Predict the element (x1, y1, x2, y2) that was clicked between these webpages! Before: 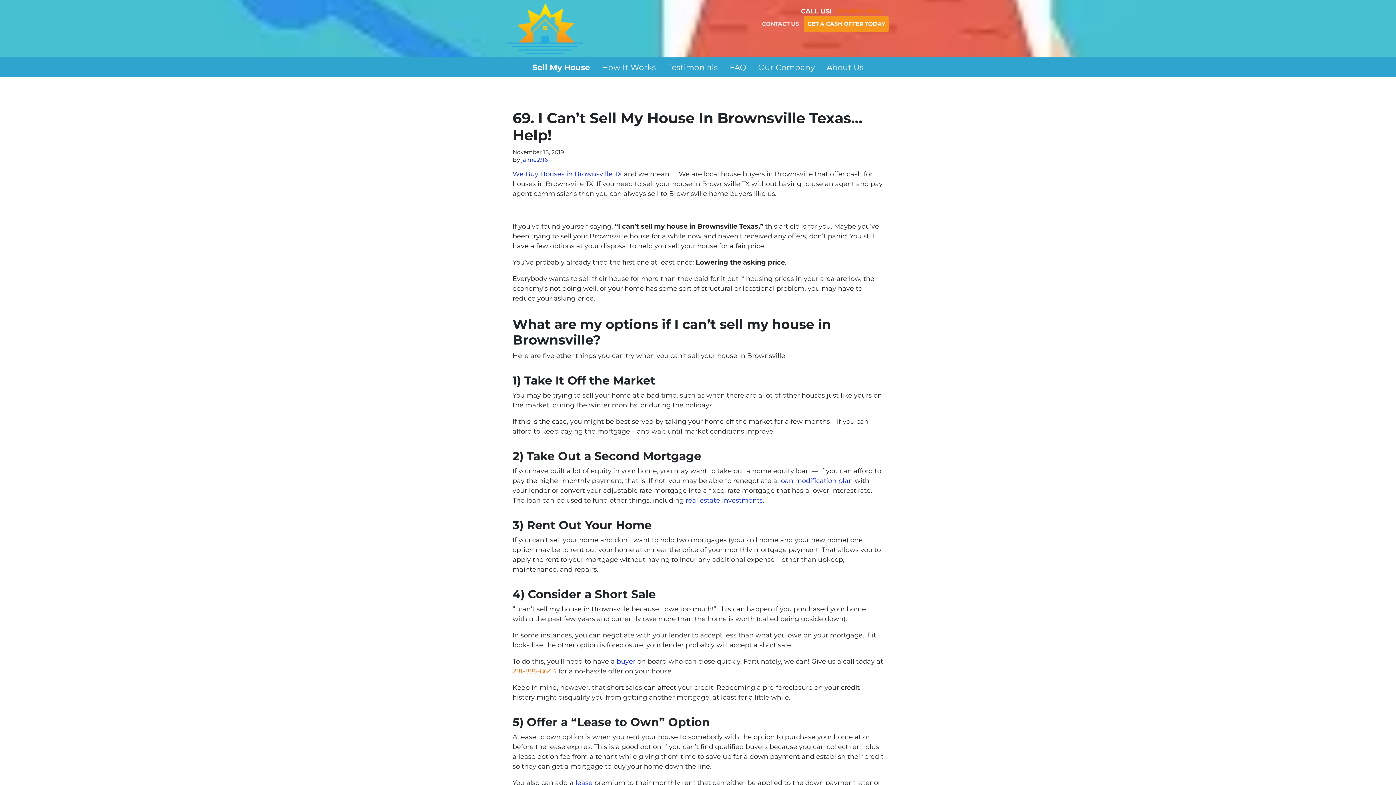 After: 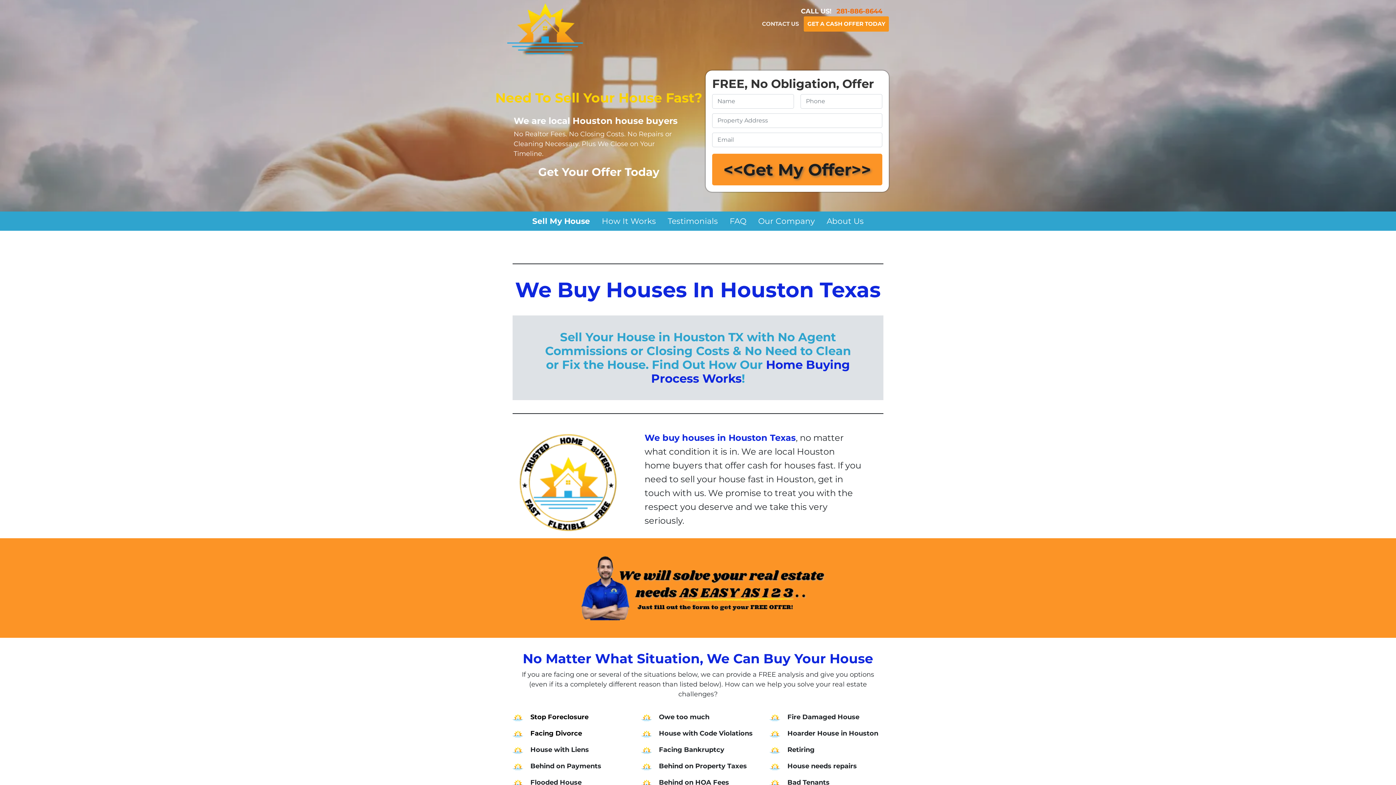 Action: bbox: (507, 3, 741, 54)